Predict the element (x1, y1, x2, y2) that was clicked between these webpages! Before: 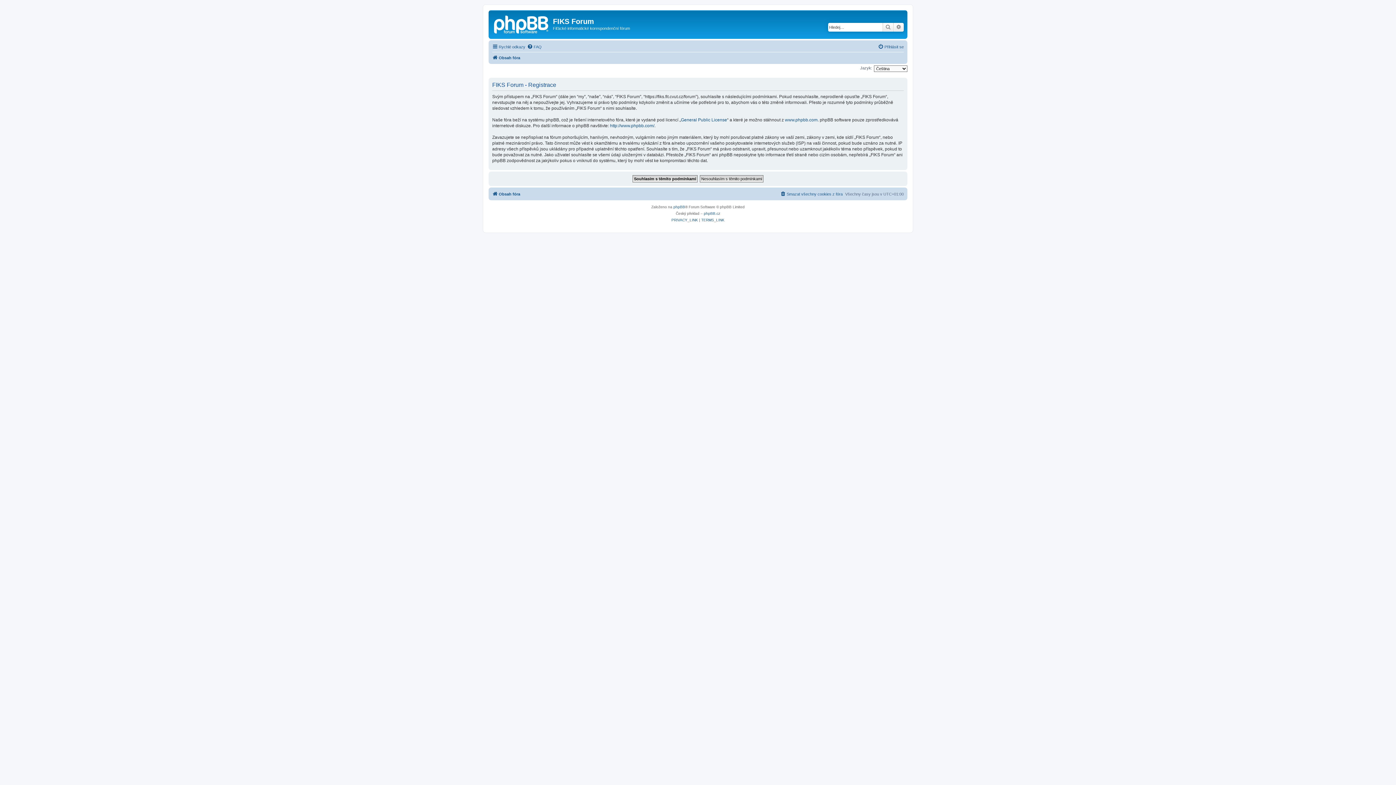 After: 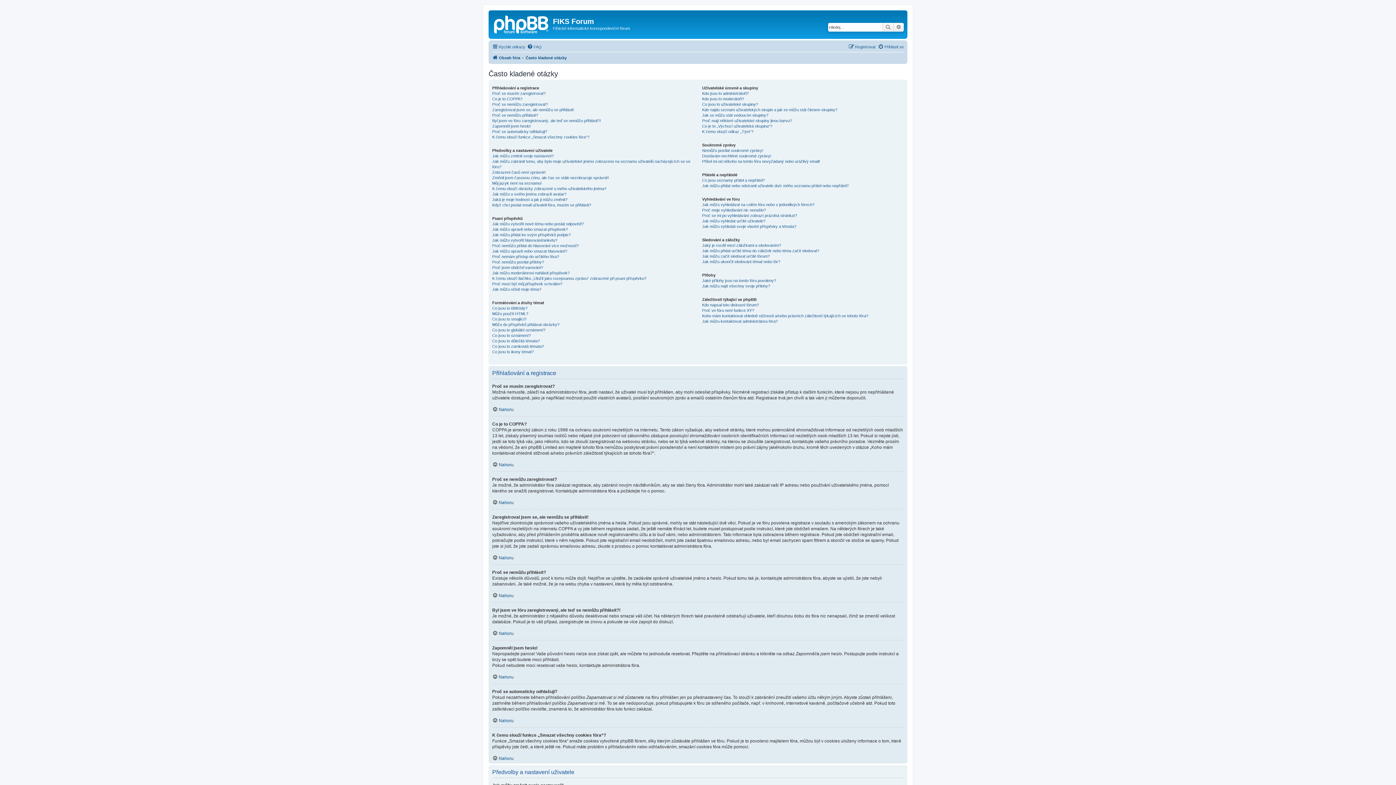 Action: bbox: (527, 42, 541, 51) label: FAQ